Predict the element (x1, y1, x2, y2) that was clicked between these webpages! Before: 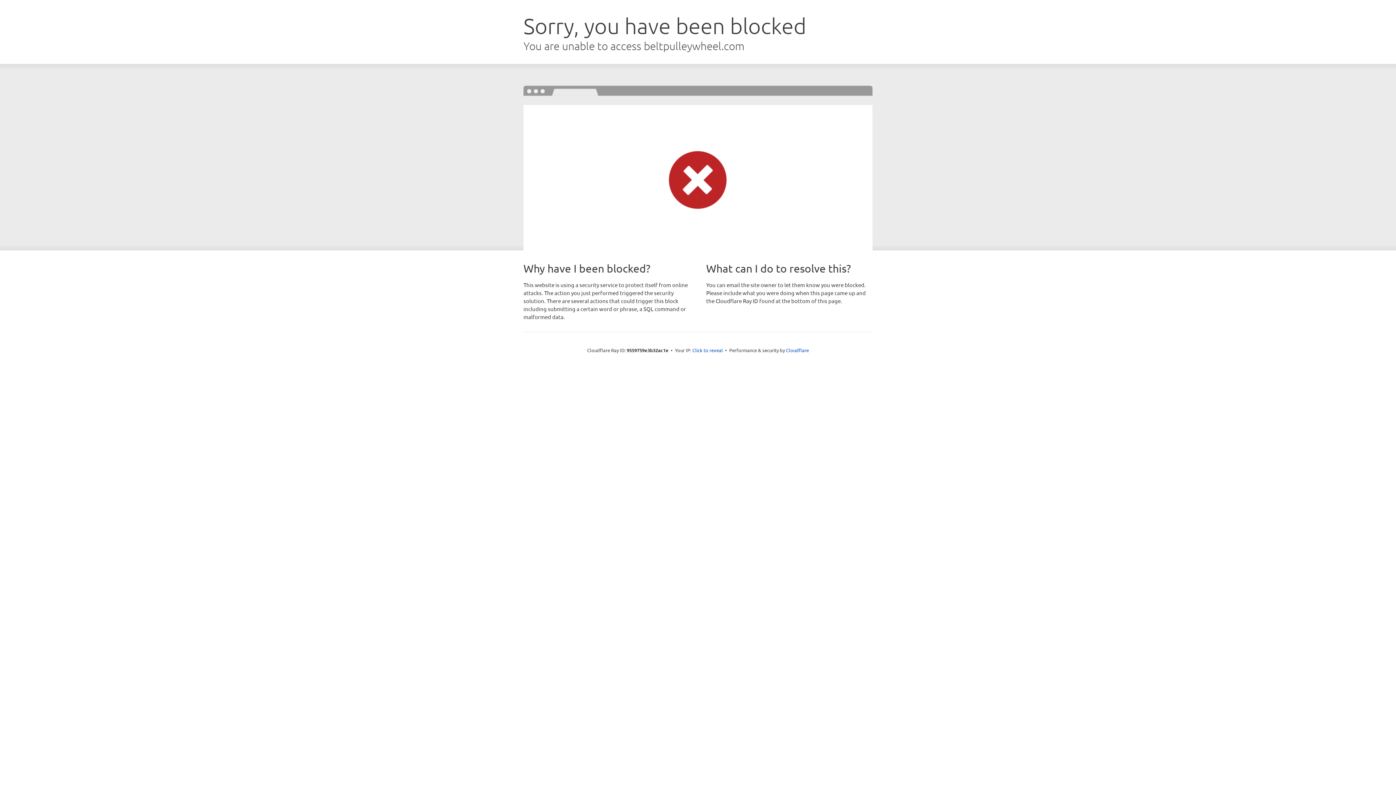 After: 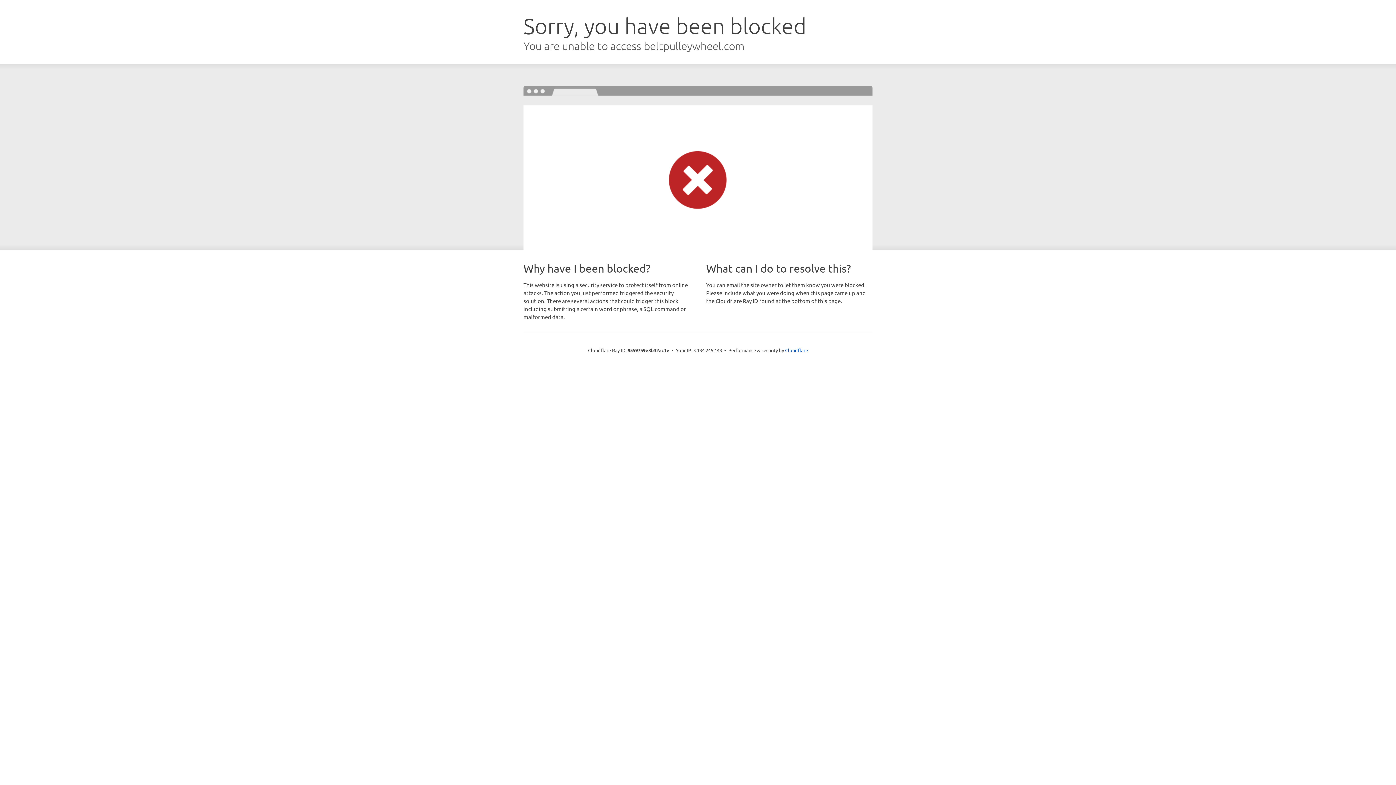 Action: label: Click to reveal bbox: (692, 346, 723, 353)